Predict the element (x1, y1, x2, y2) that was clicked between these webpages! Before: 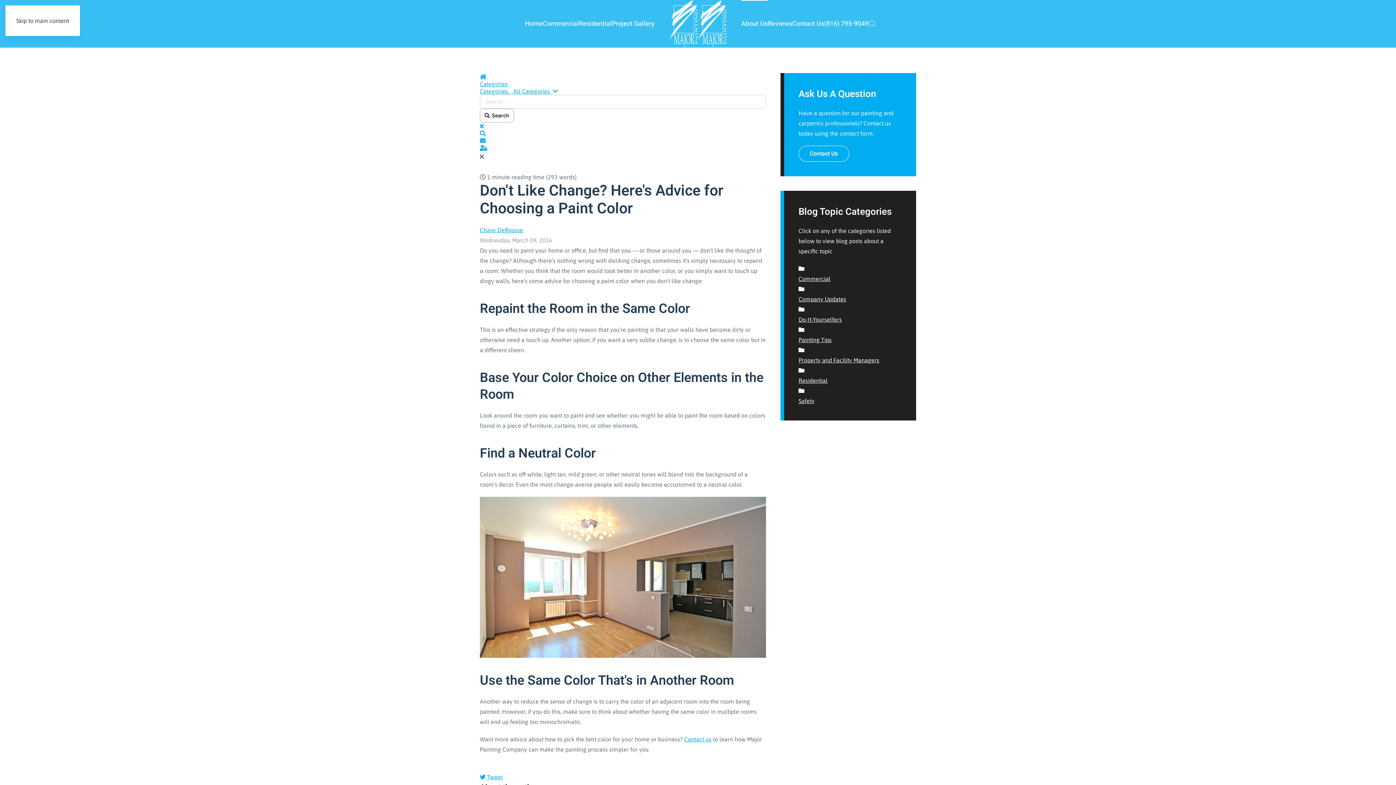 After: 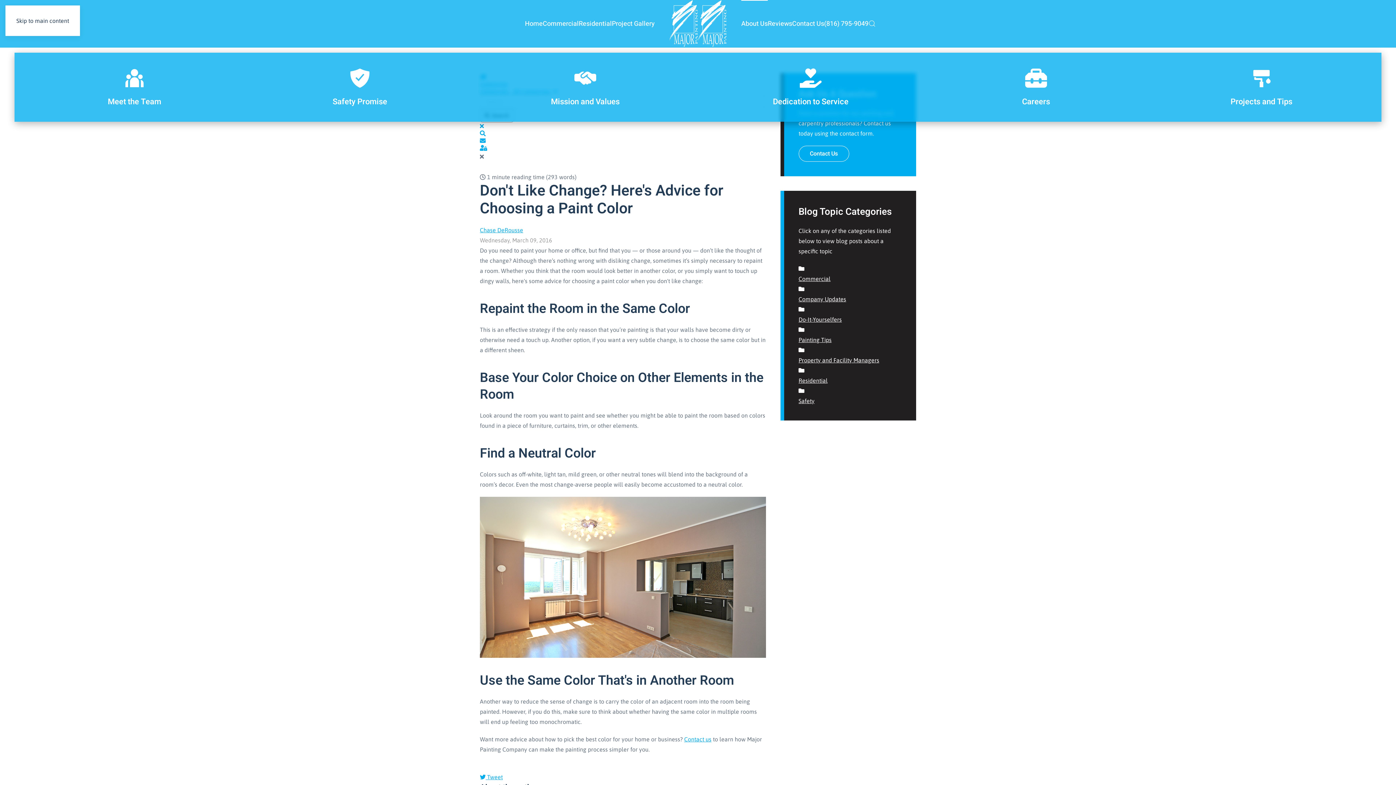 Action: label: About Us bbox: (741, 0, 768, 47)